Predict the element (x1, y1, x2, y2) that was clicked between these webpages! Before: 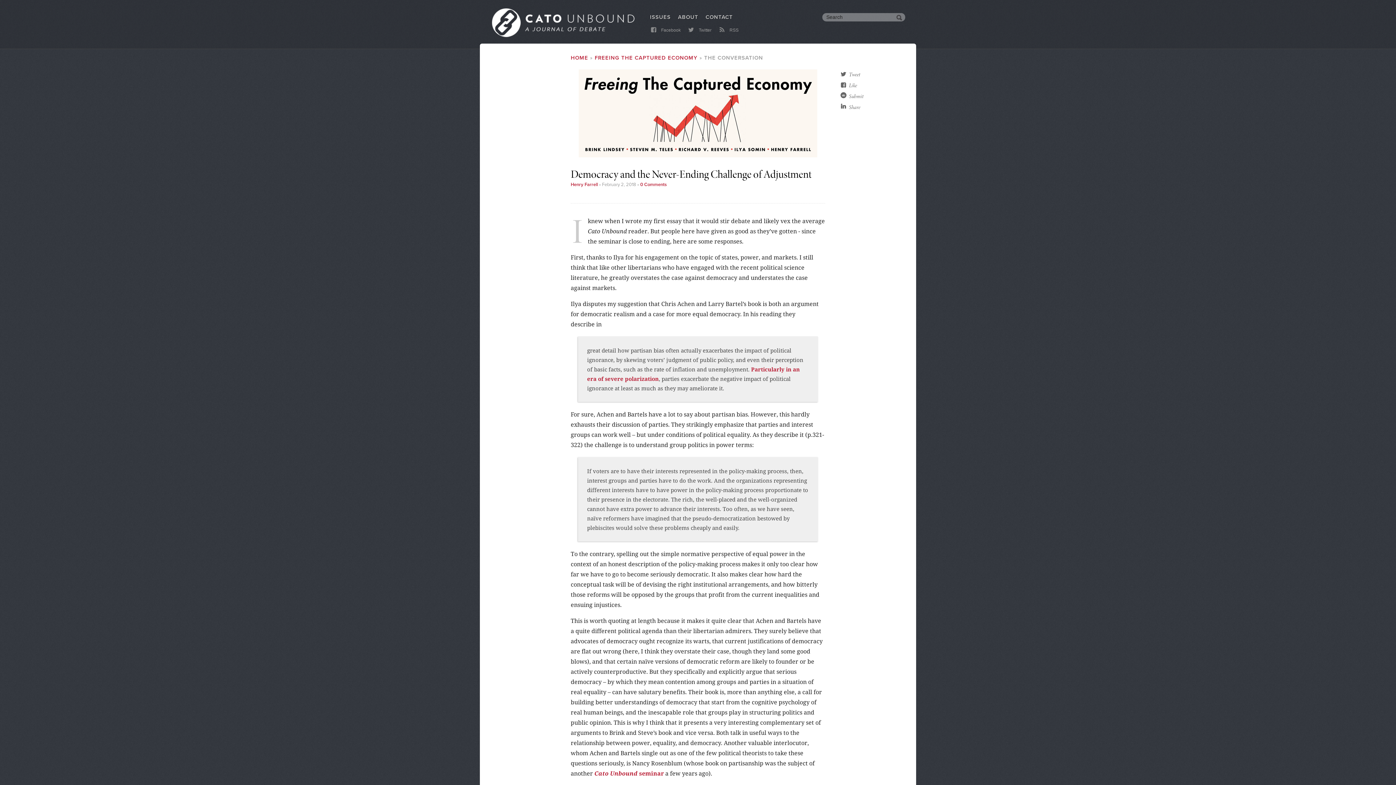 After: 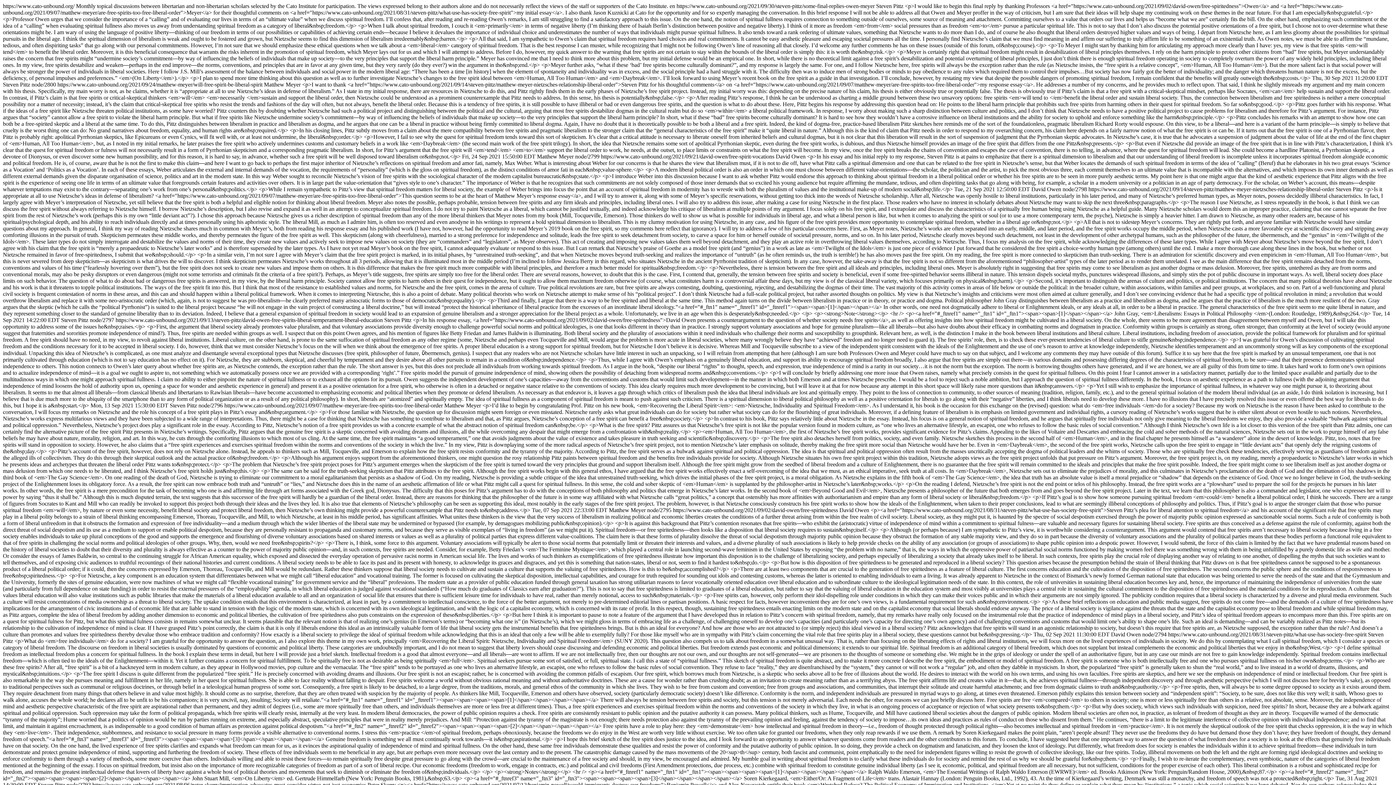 Action: bbox: (715, 24, 741, 36) label:  RSS